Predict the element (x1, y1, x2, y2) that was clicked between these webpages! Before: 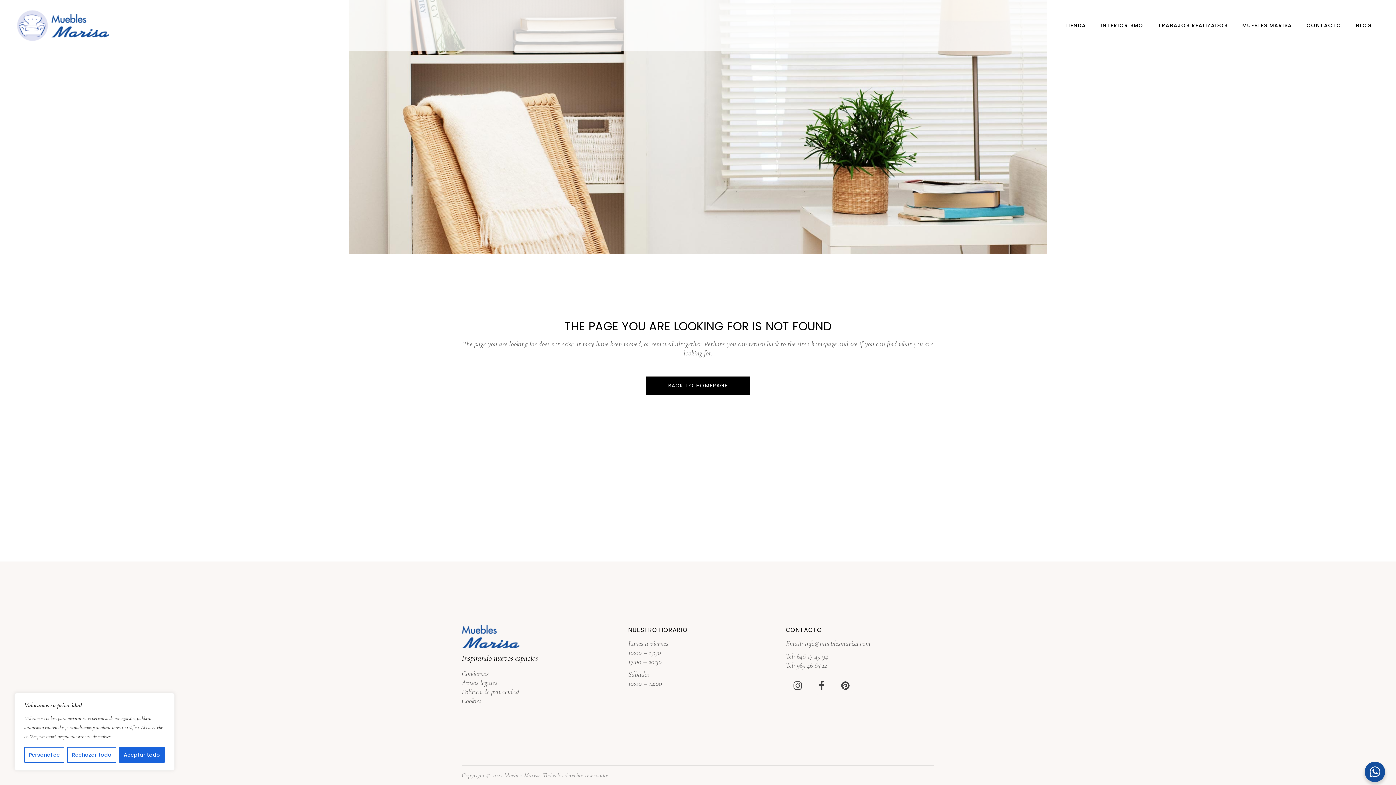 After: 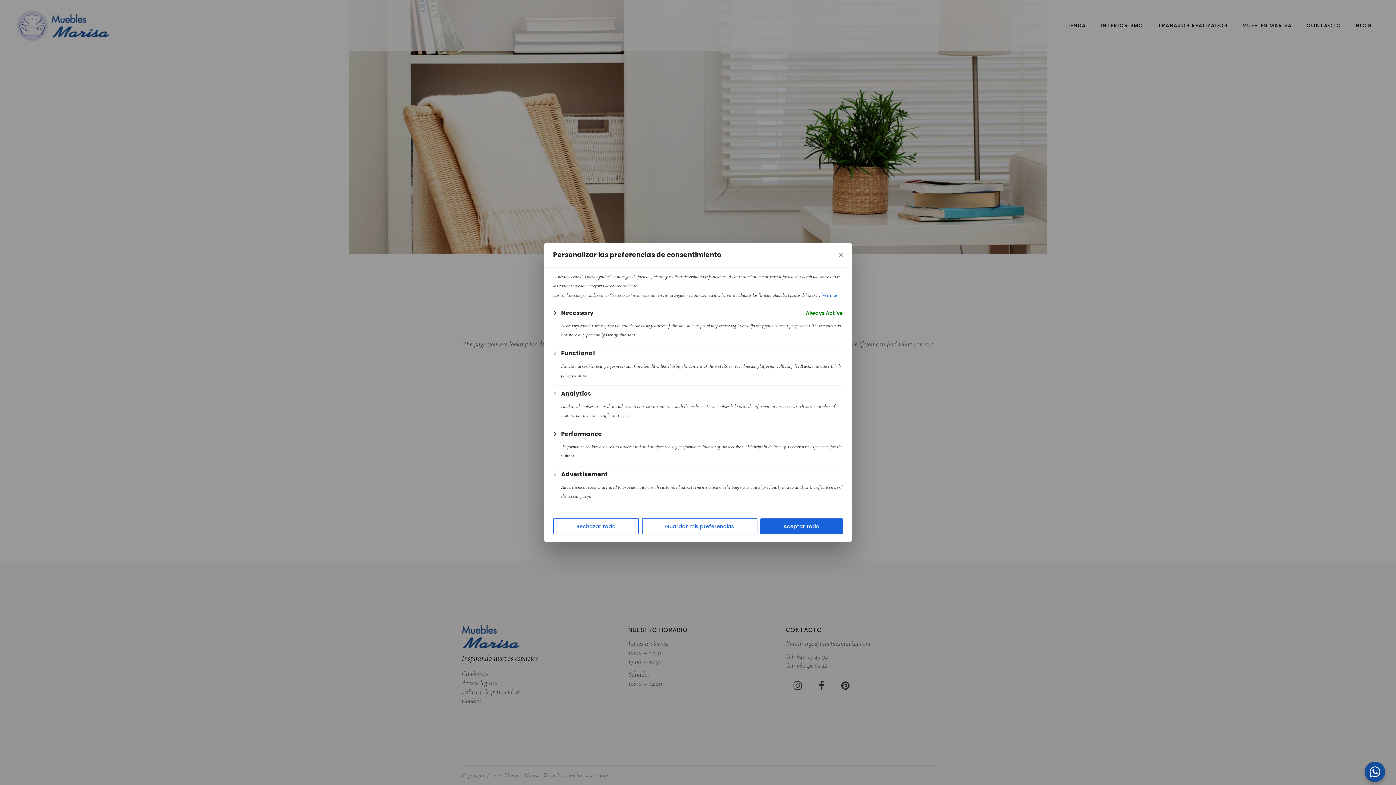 Action: label: Personalice bbox: (24, 747, 64, 763)